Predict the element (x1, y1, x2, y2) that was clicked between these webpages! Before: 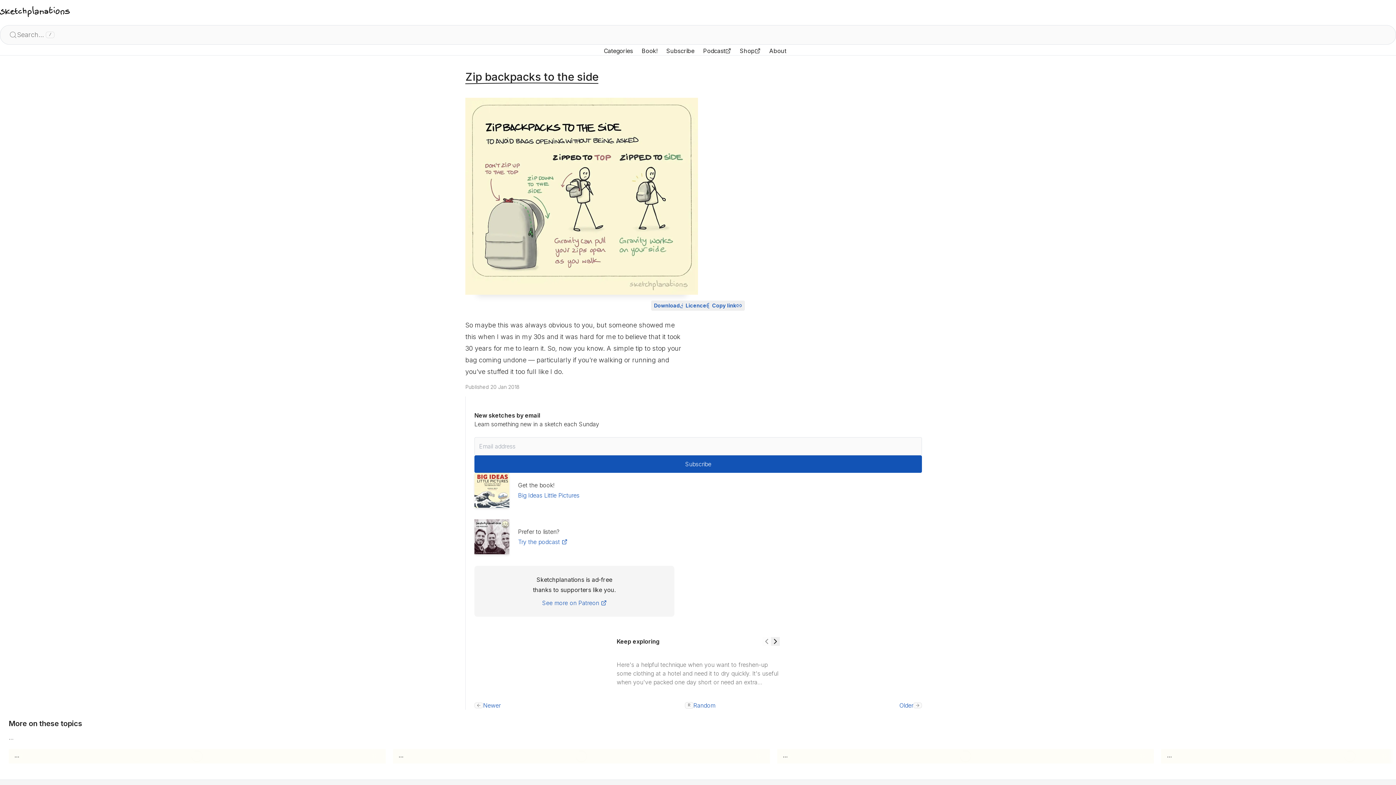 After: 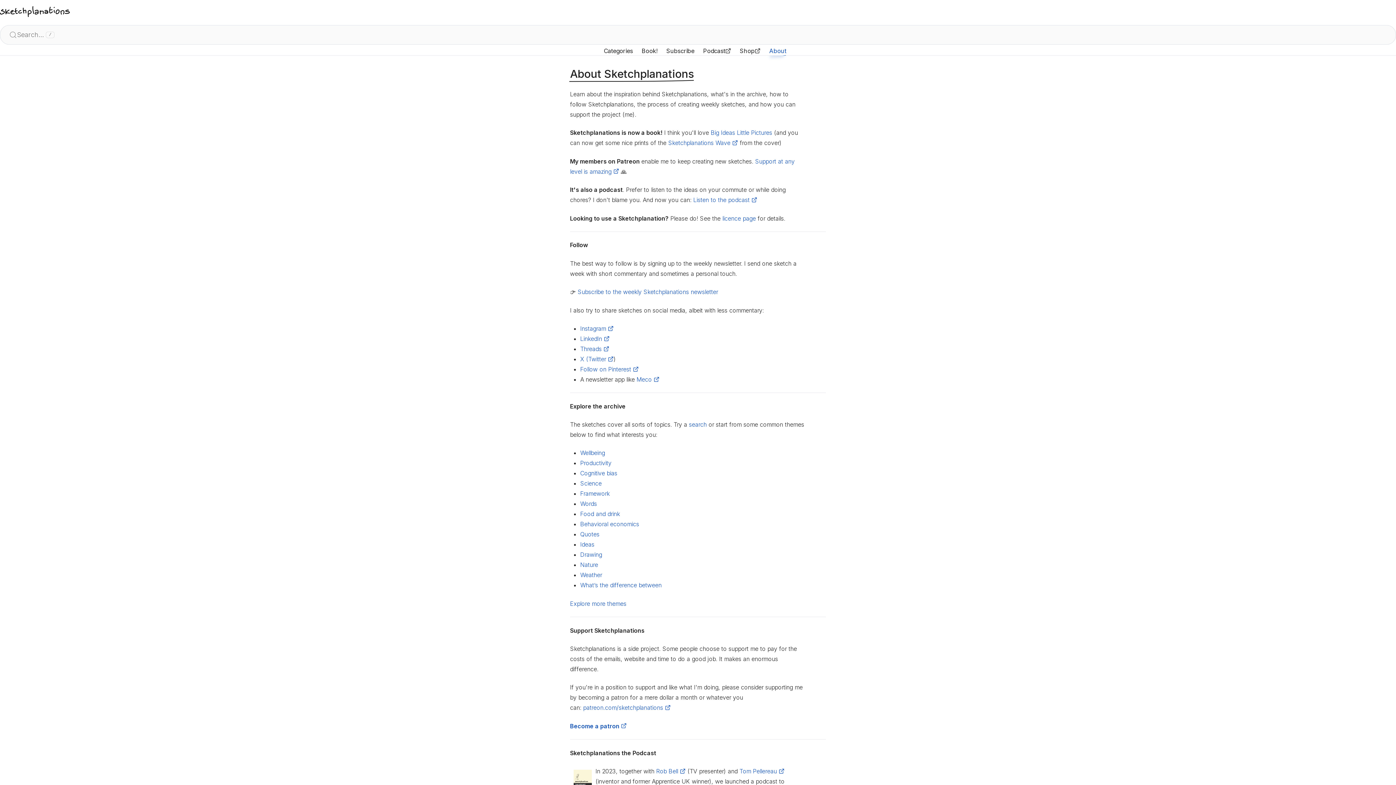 Action: bbox: (765, 46, 790, 55) label: About